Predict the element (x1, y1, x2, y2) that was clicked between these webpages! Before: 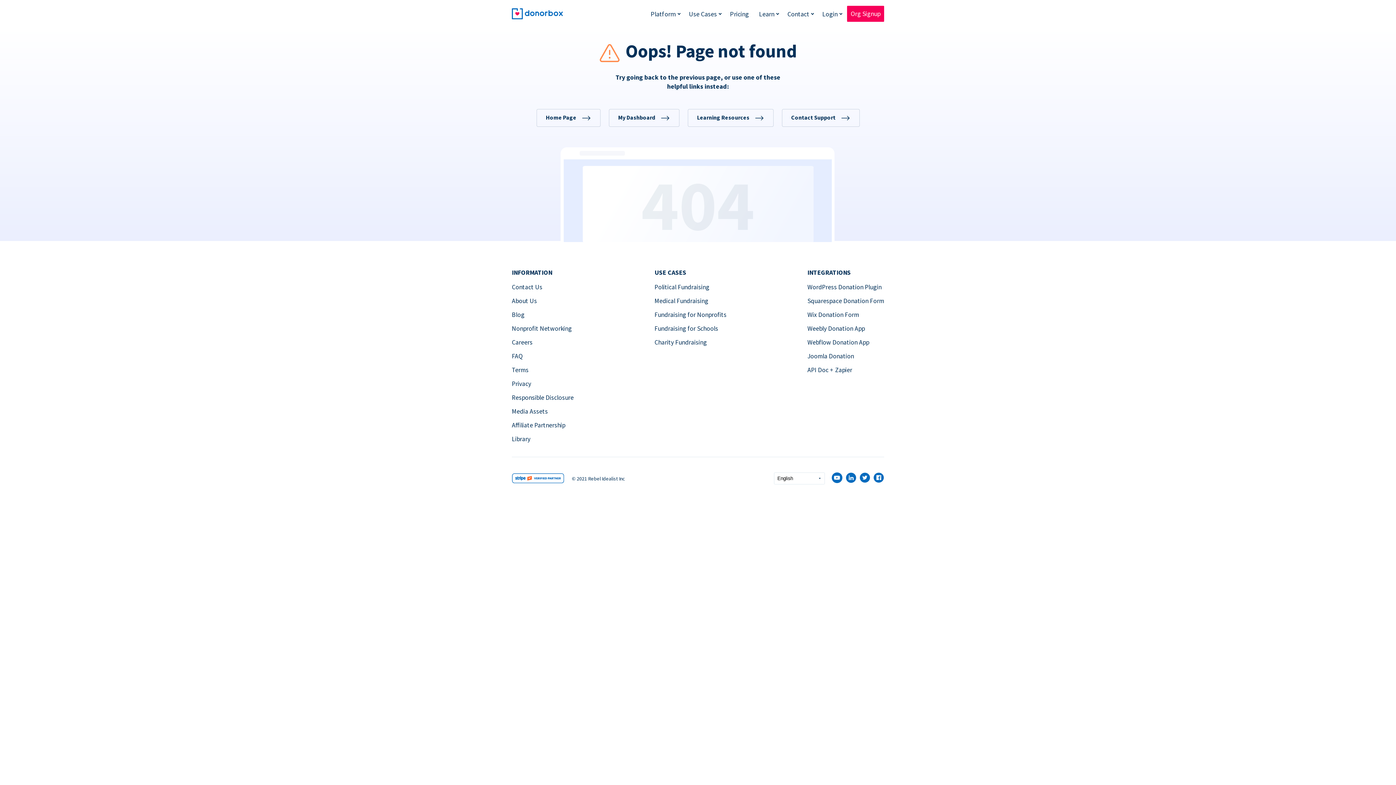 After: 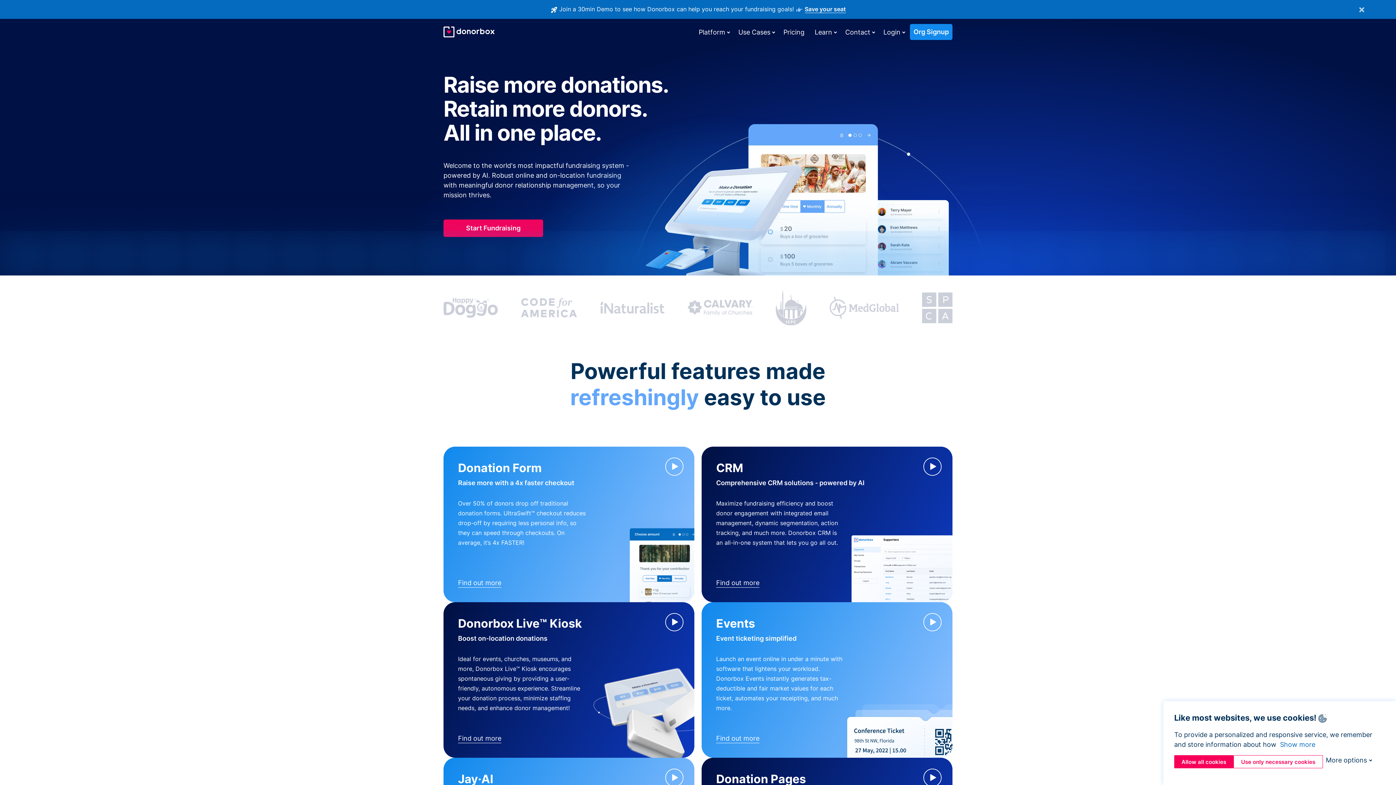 Action: bbox: (536, 109, 600, 126) label: Home Page